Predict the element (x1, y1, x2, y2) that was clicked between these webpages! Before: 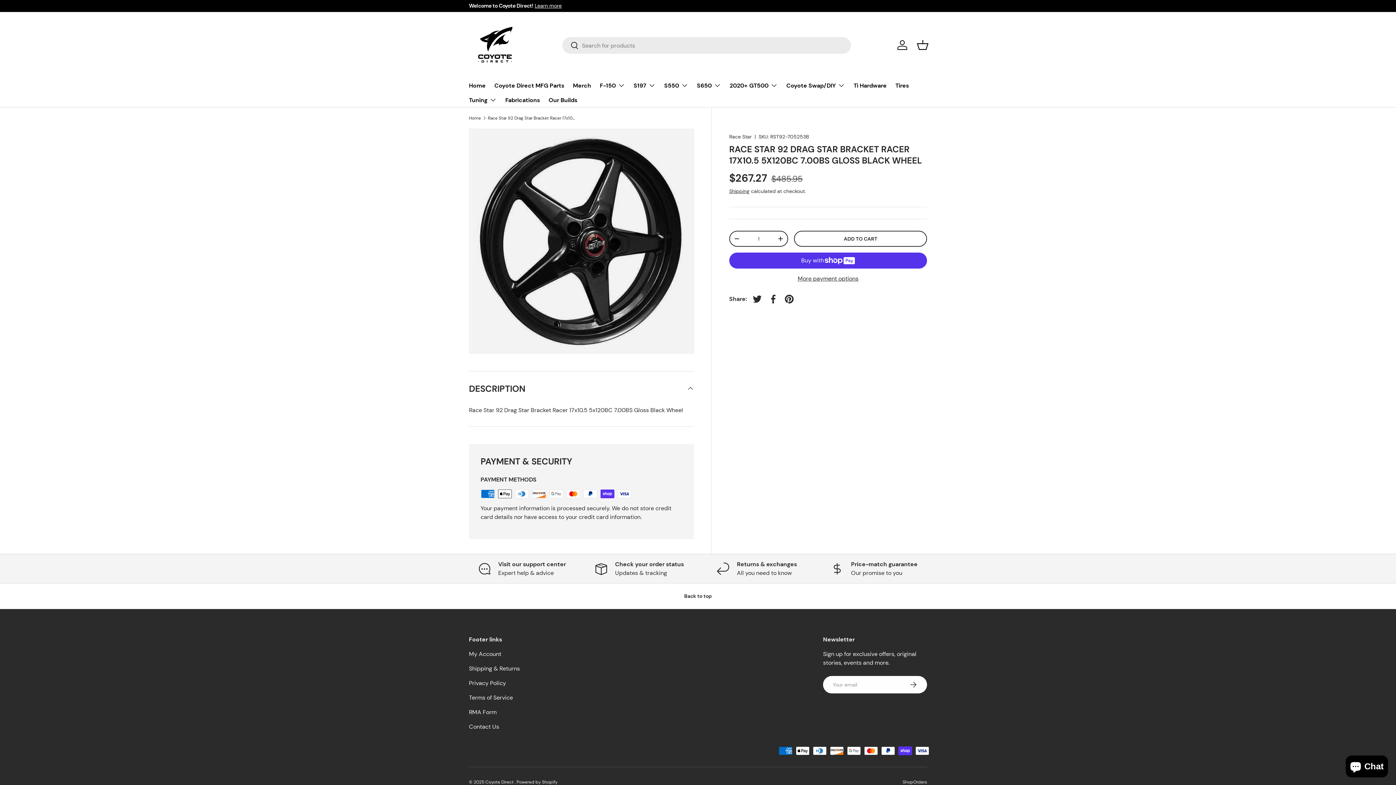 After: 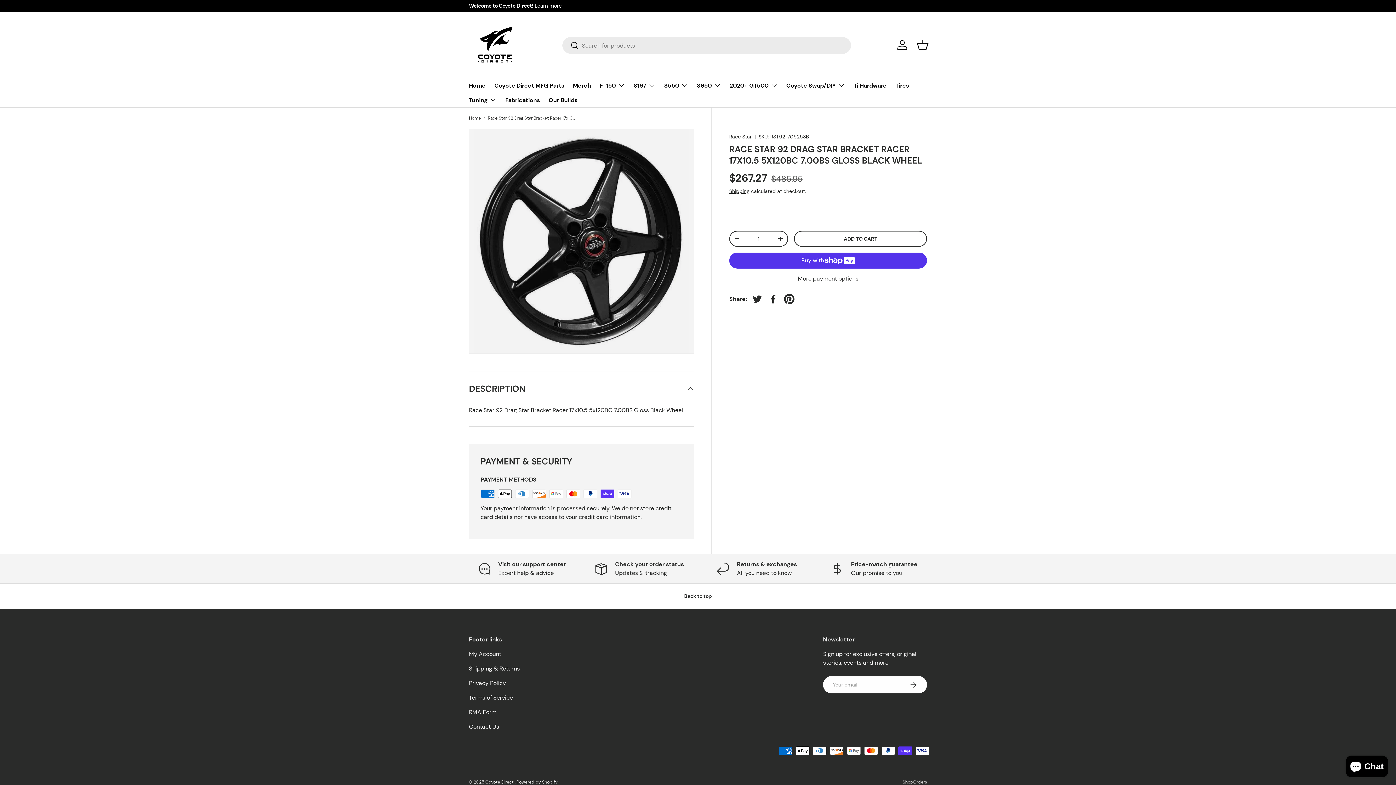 Action: label: Pin on Pinterest bbox: (781, 291, 797, 307)